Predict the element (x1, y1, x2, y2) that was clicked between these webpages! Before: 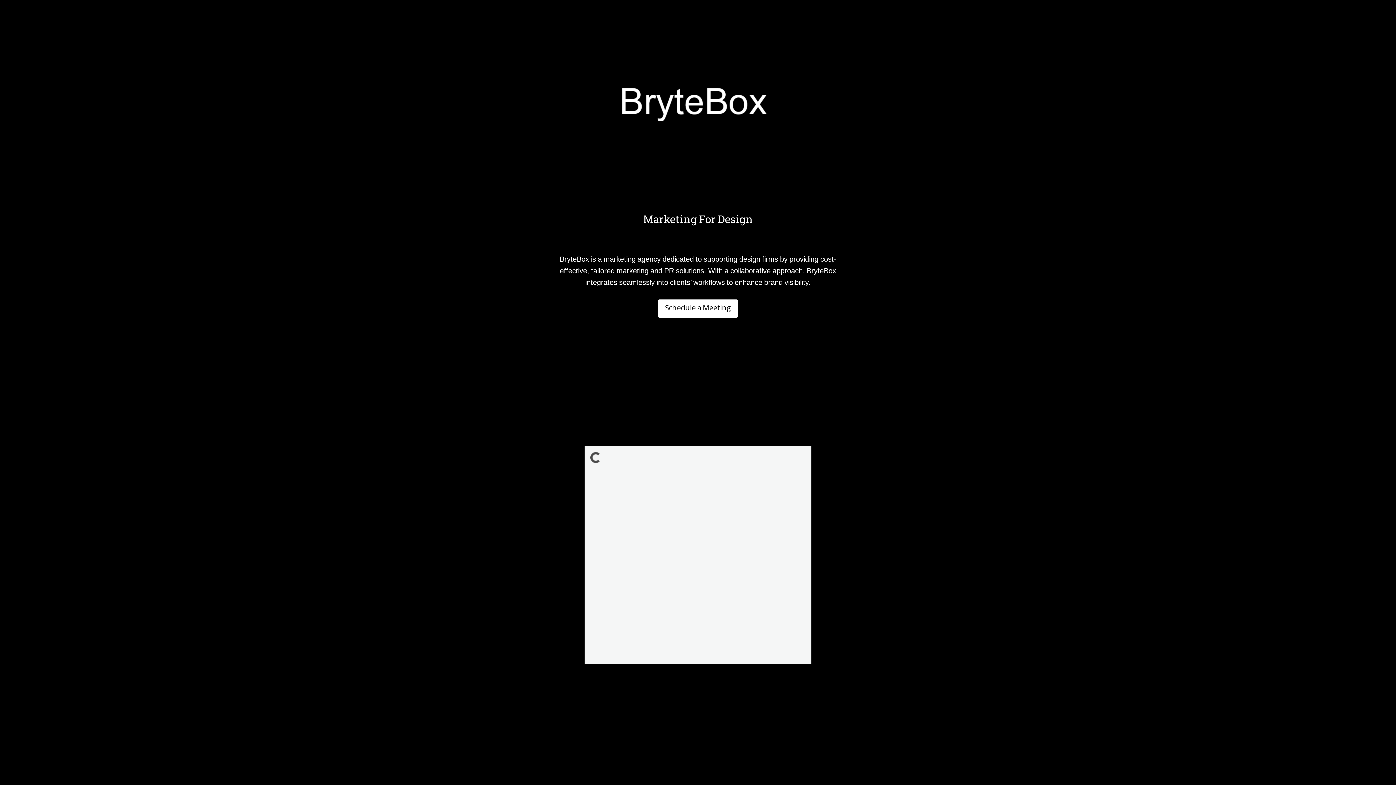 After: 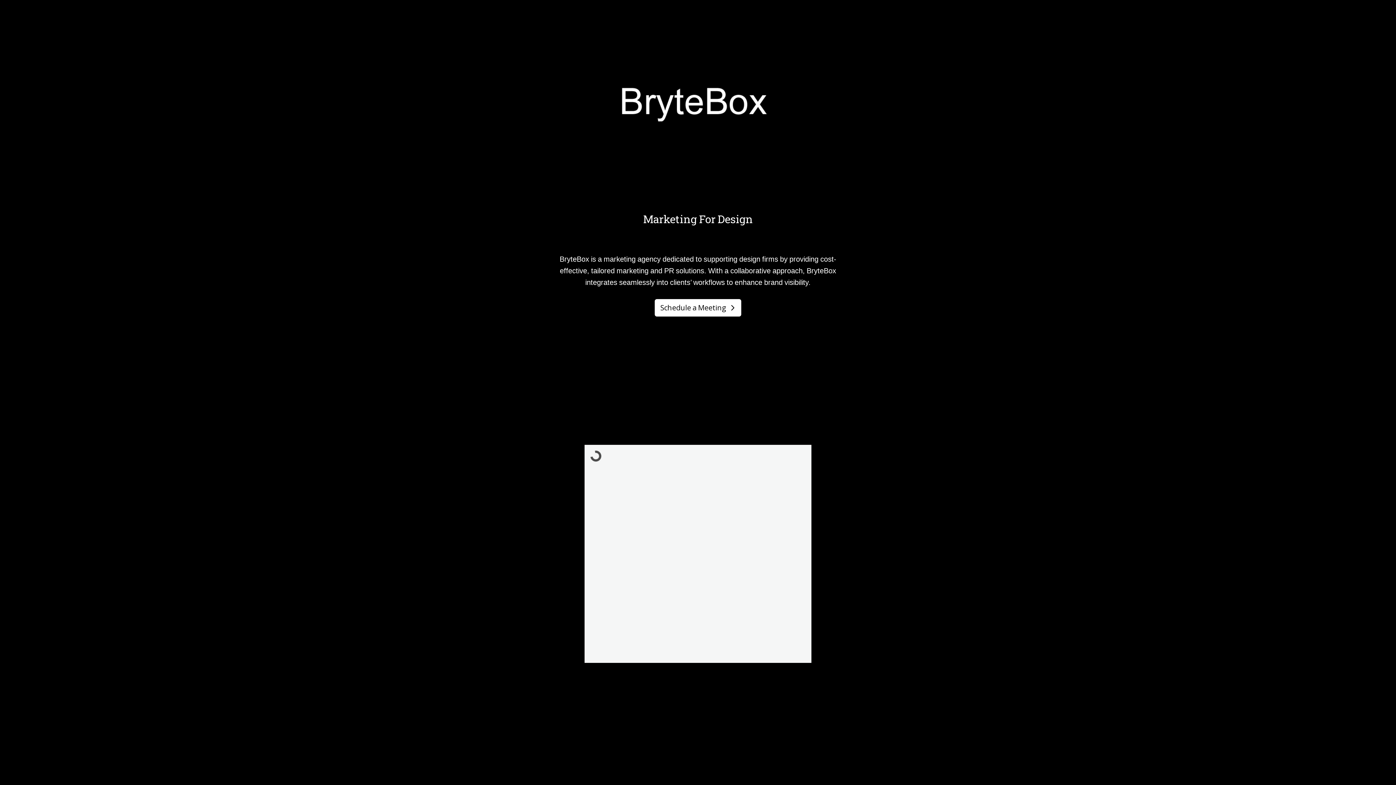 Action: label: Schedule a Meeting bbox: (657, 299, 738, 318)